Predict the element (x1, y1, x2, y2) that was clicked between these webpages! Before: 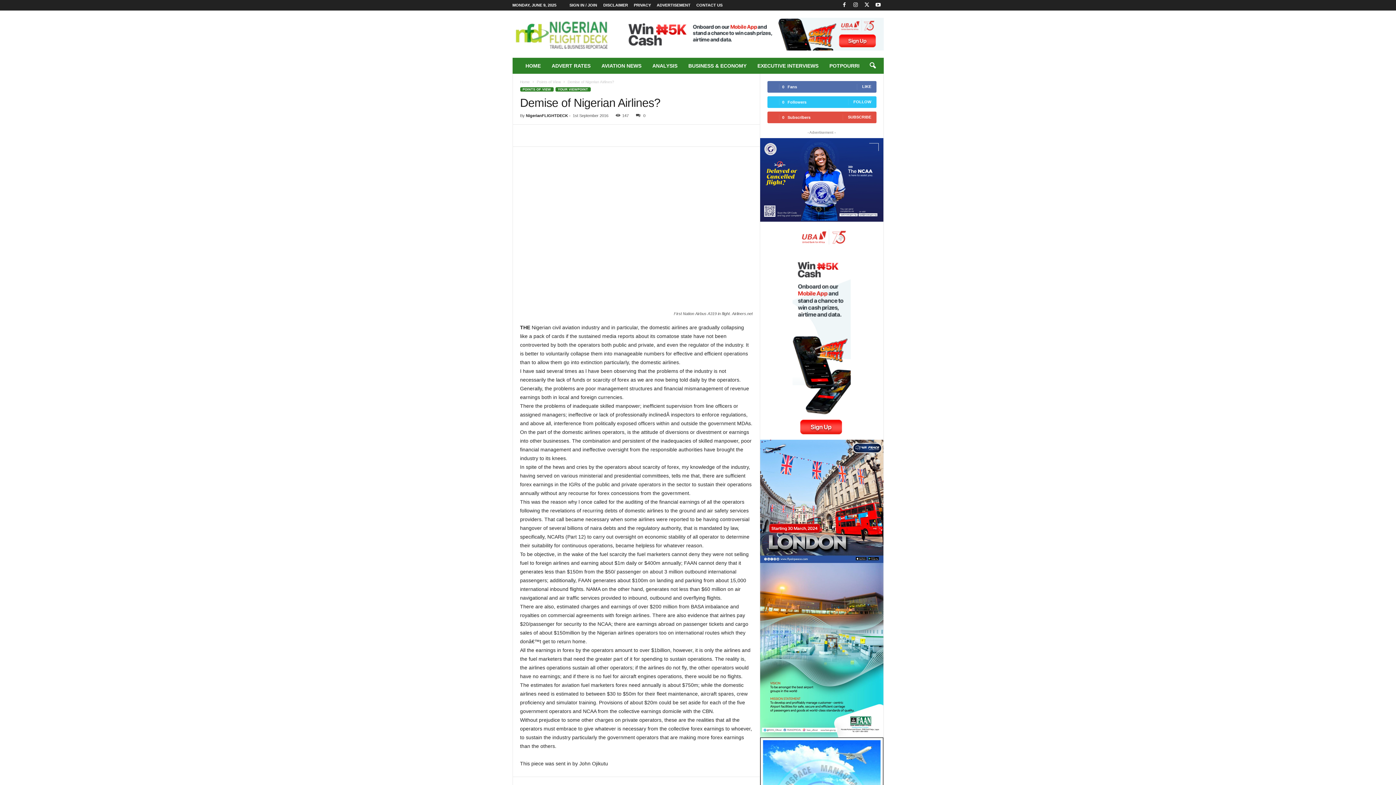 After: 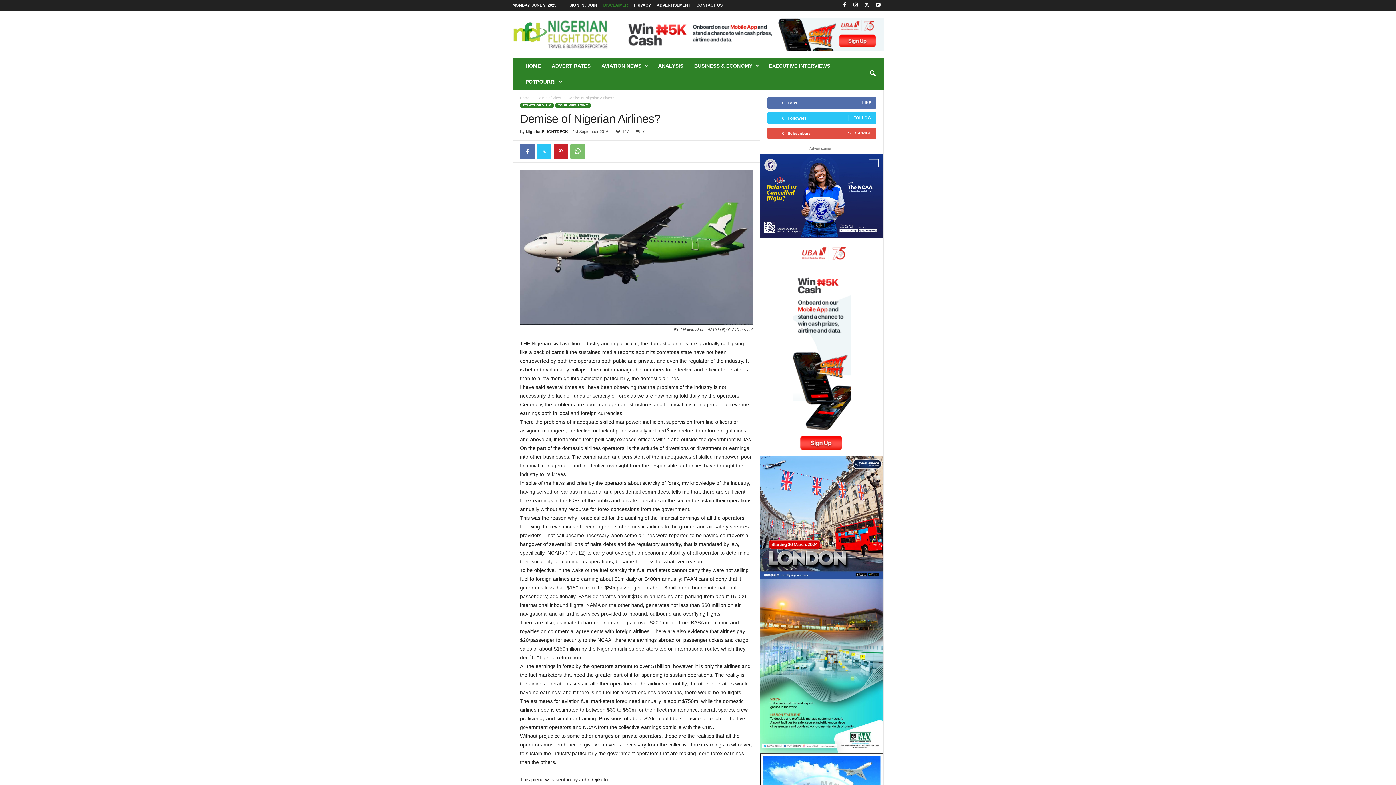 Action: bbox: (603, 2, 628, 7) label: DISCLAIMER